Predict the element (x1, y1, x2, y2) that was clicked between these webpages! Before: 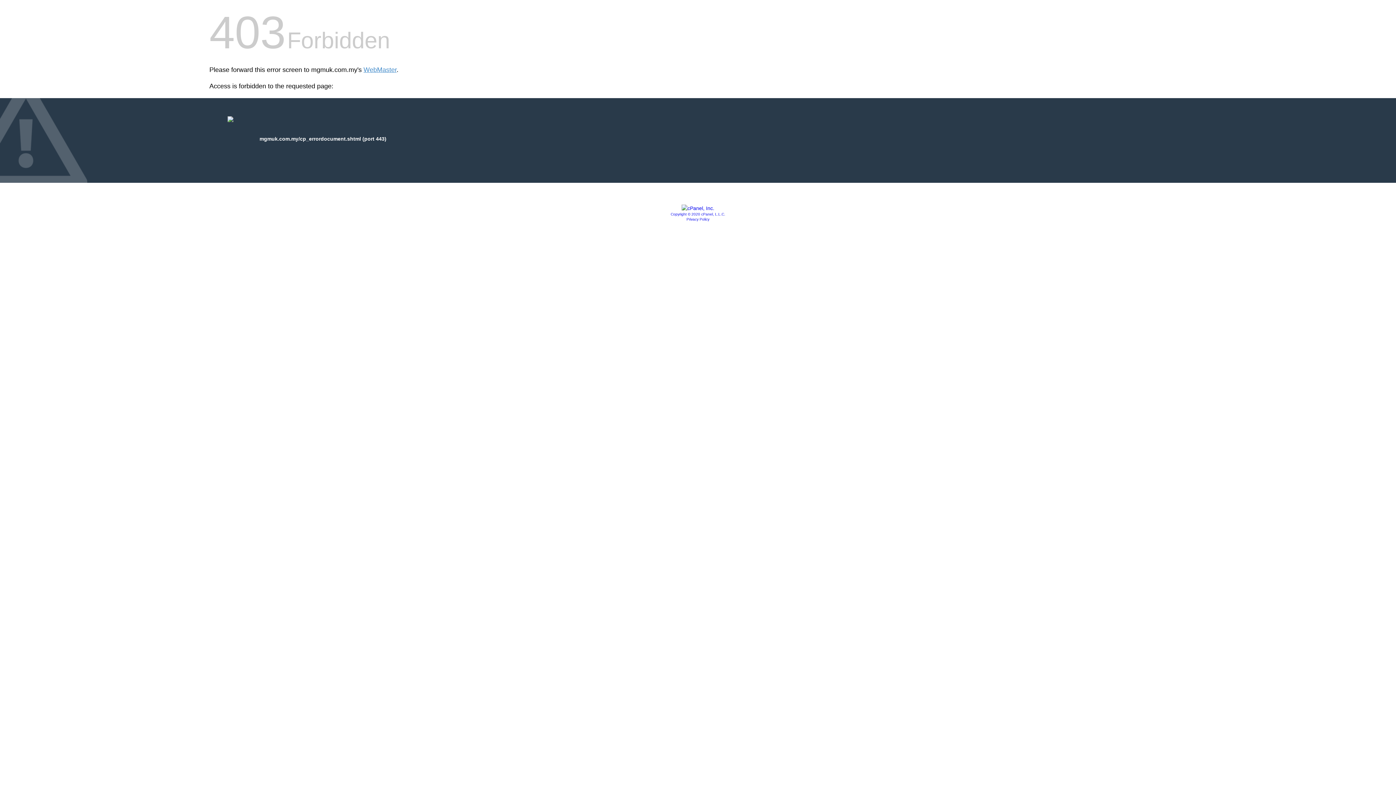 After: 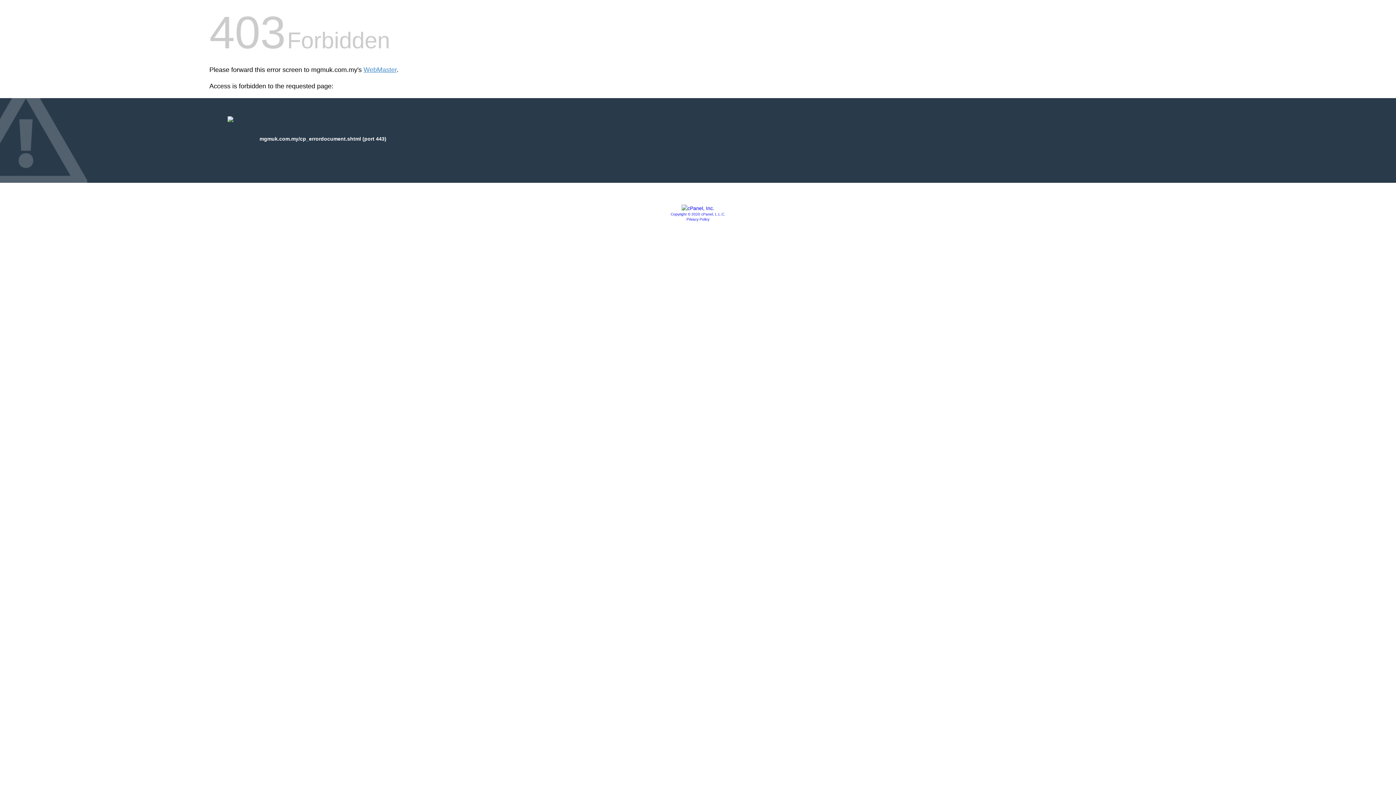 Action: label: Copyright © 2020 cPanel, L.L.C. bbox: (670, 212, 725, 216)